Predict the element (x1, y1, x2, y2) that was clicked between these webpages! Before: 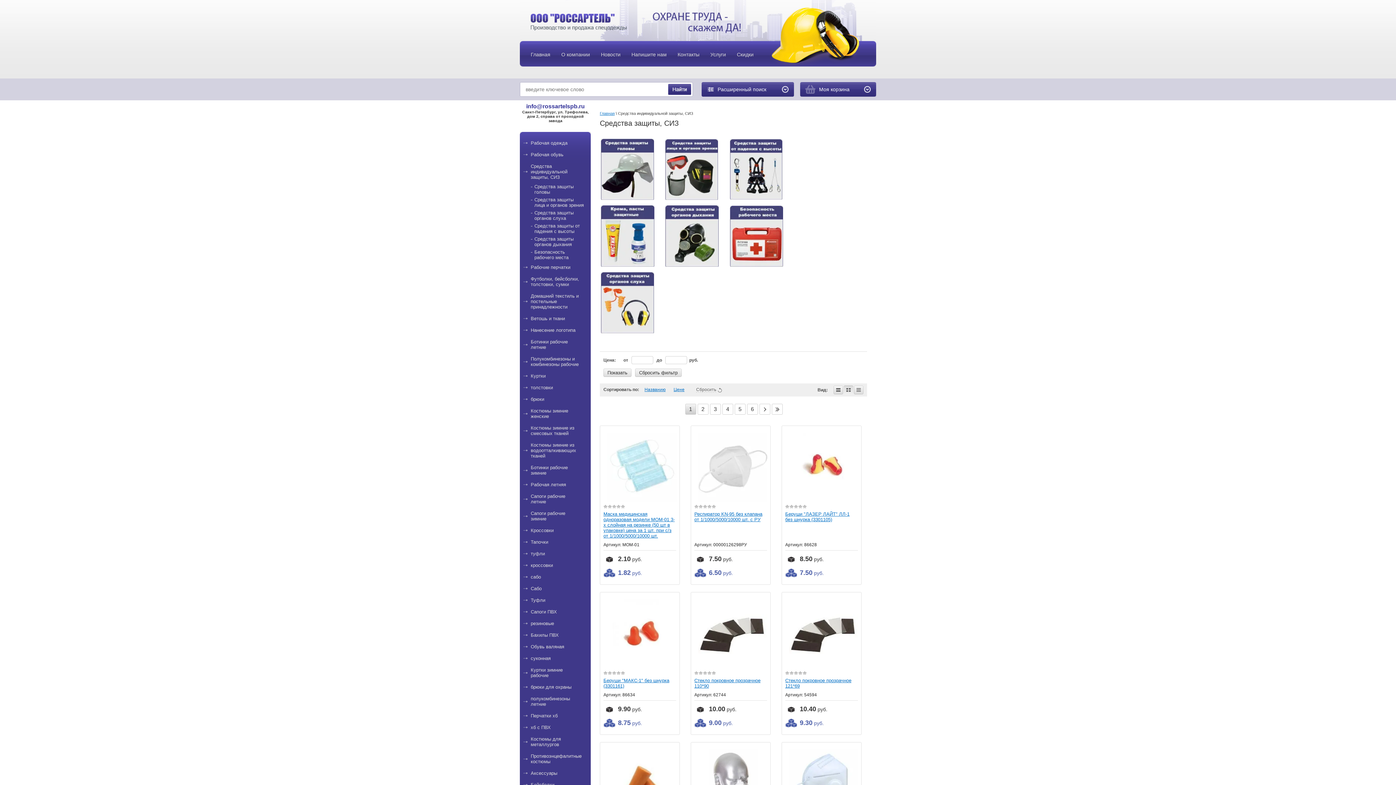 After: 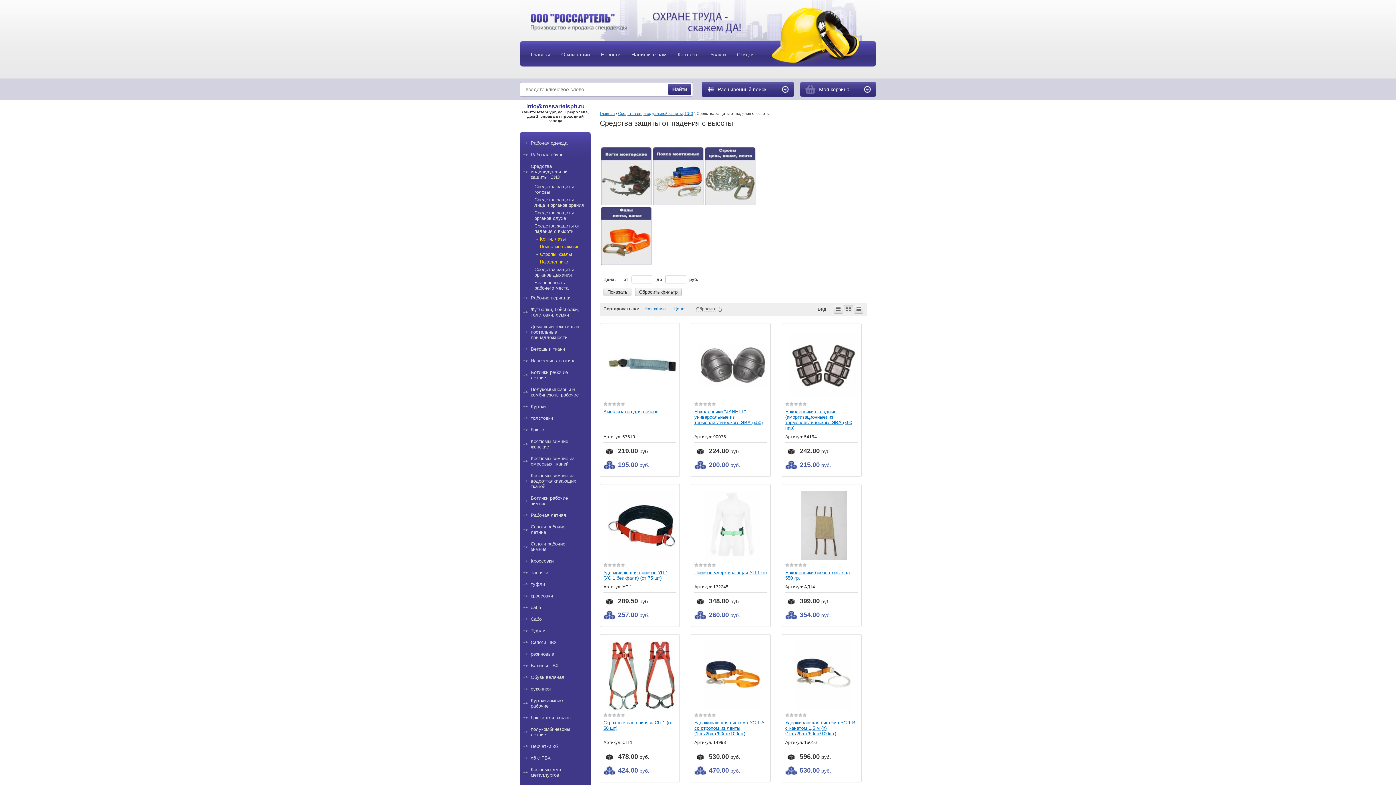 Action: bbox: (730, 195, 782, 200)